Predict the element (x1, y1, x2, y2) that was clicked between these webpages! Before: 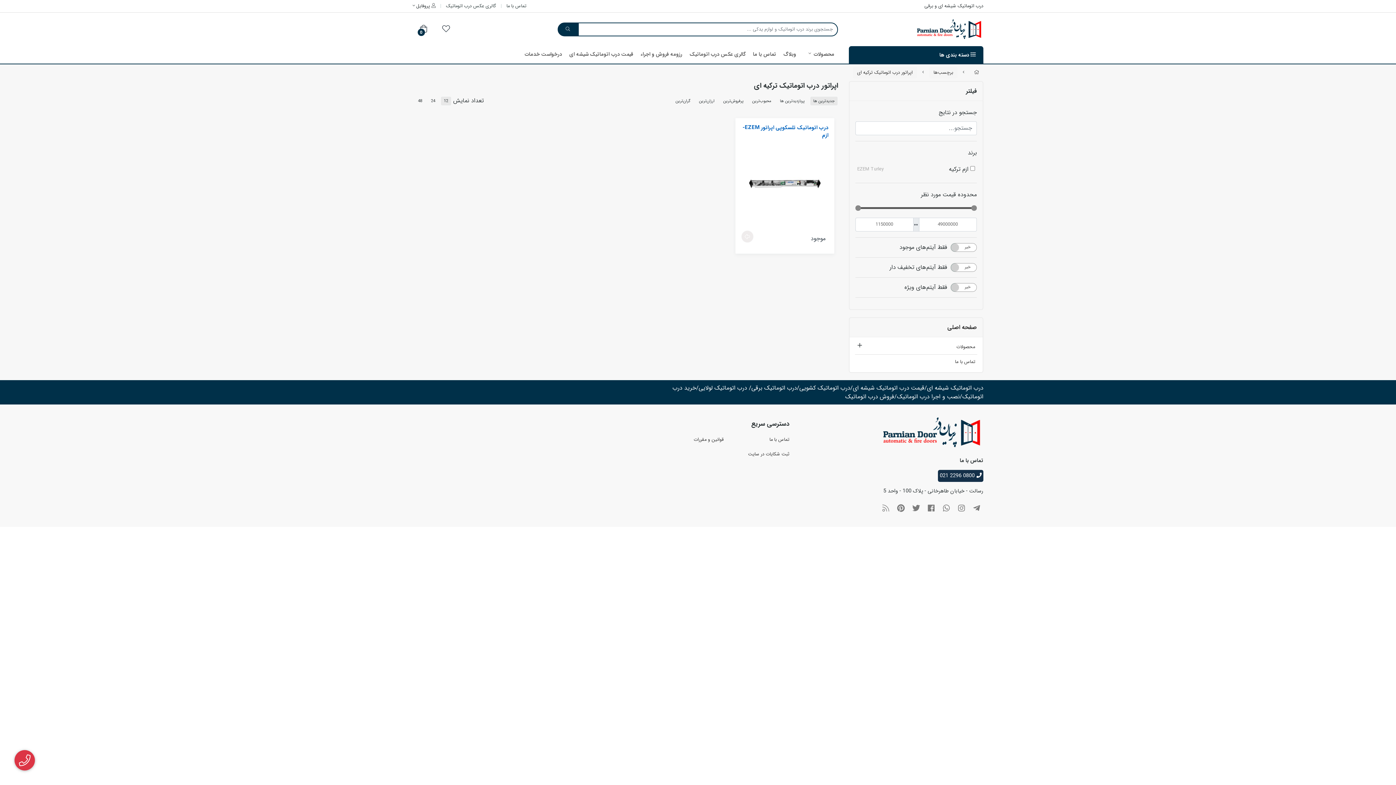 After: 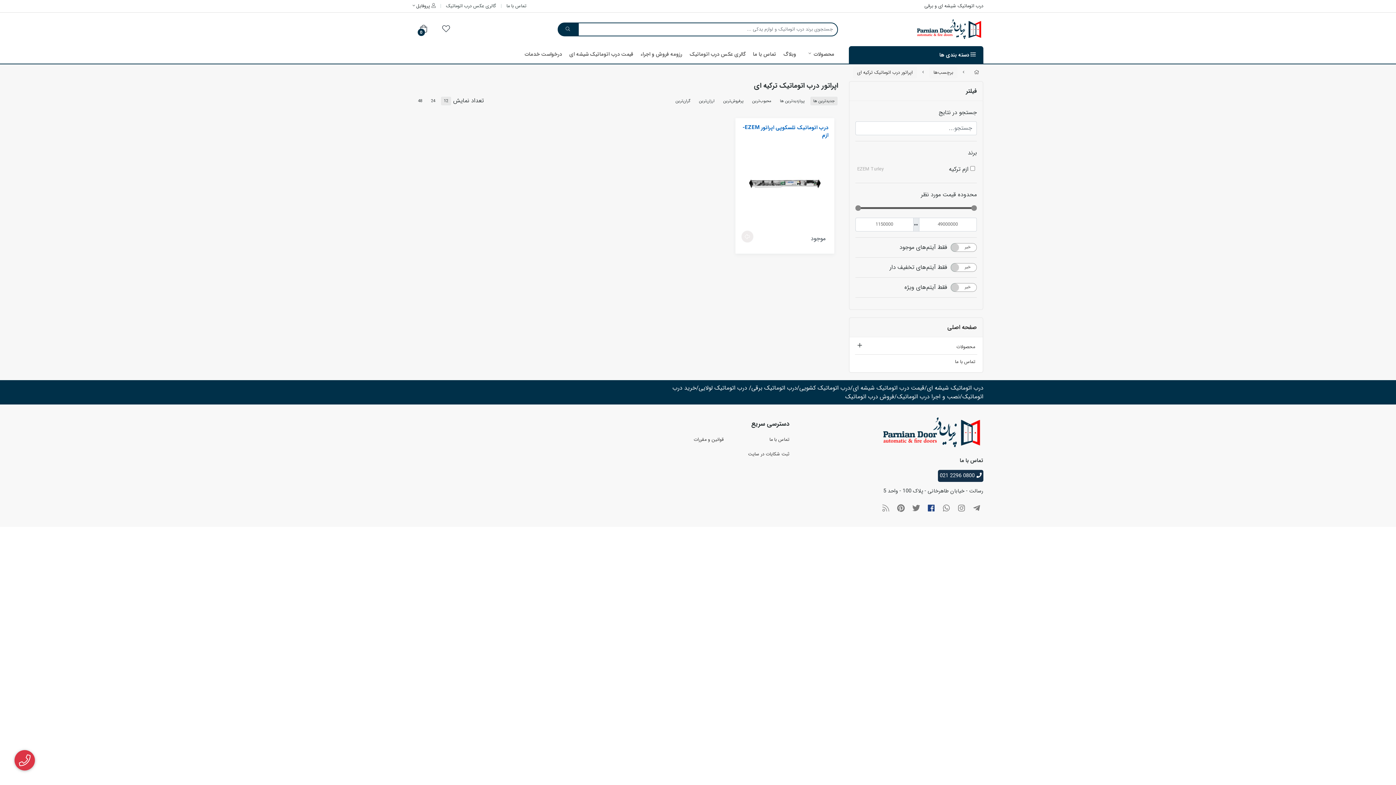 Action: bbox: (926, 505, 936, 513)